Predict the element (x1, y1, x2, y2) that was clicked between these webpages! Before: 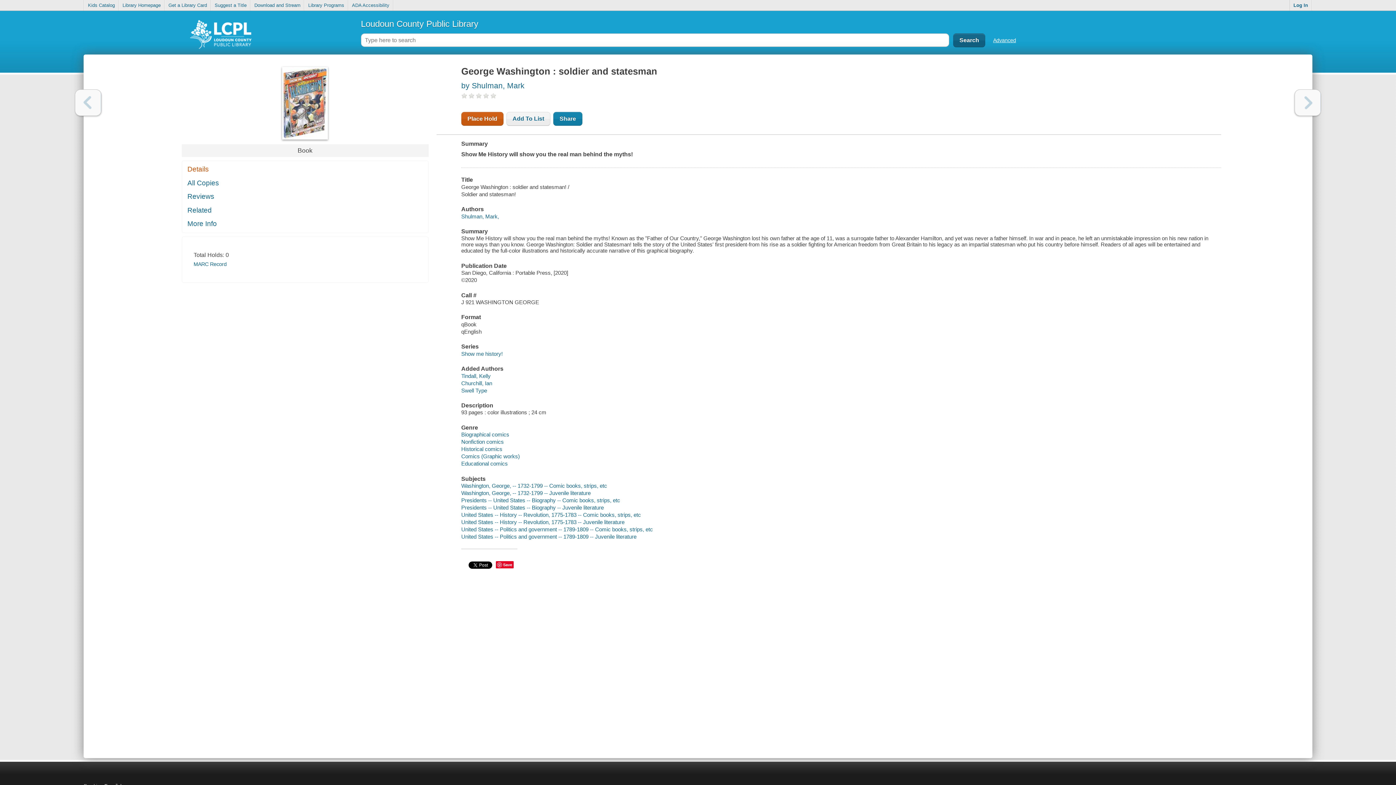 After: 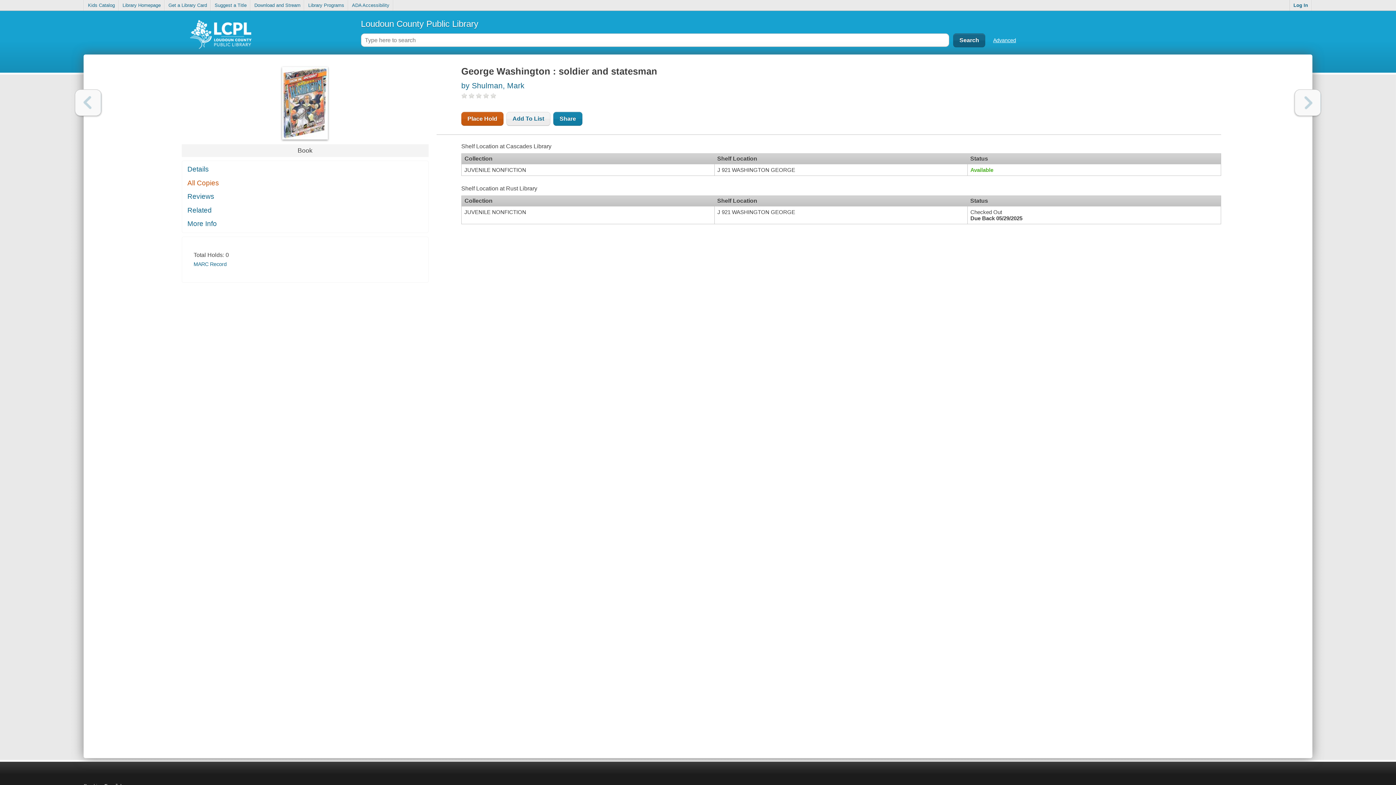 Action: label: All Copies bbox: (182, 176, 428, 189)